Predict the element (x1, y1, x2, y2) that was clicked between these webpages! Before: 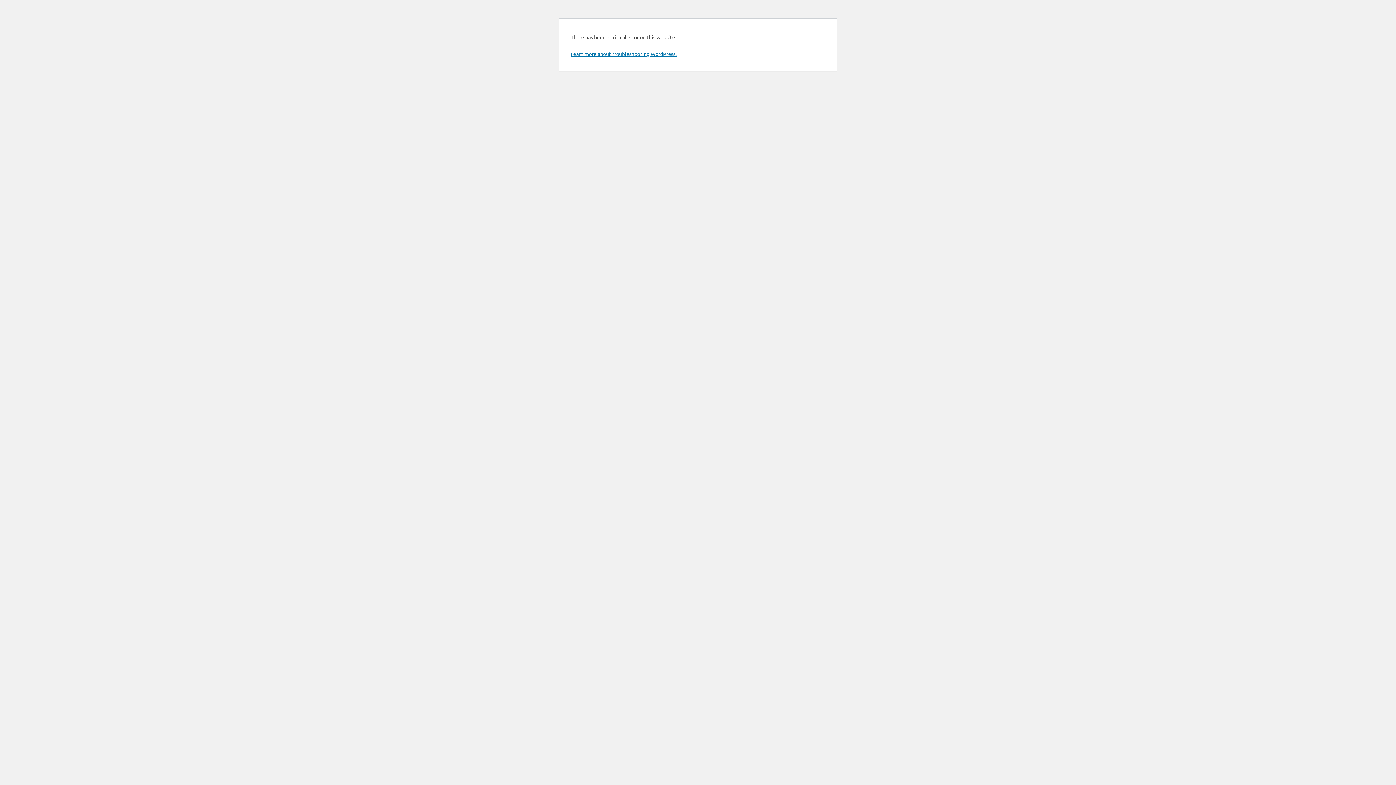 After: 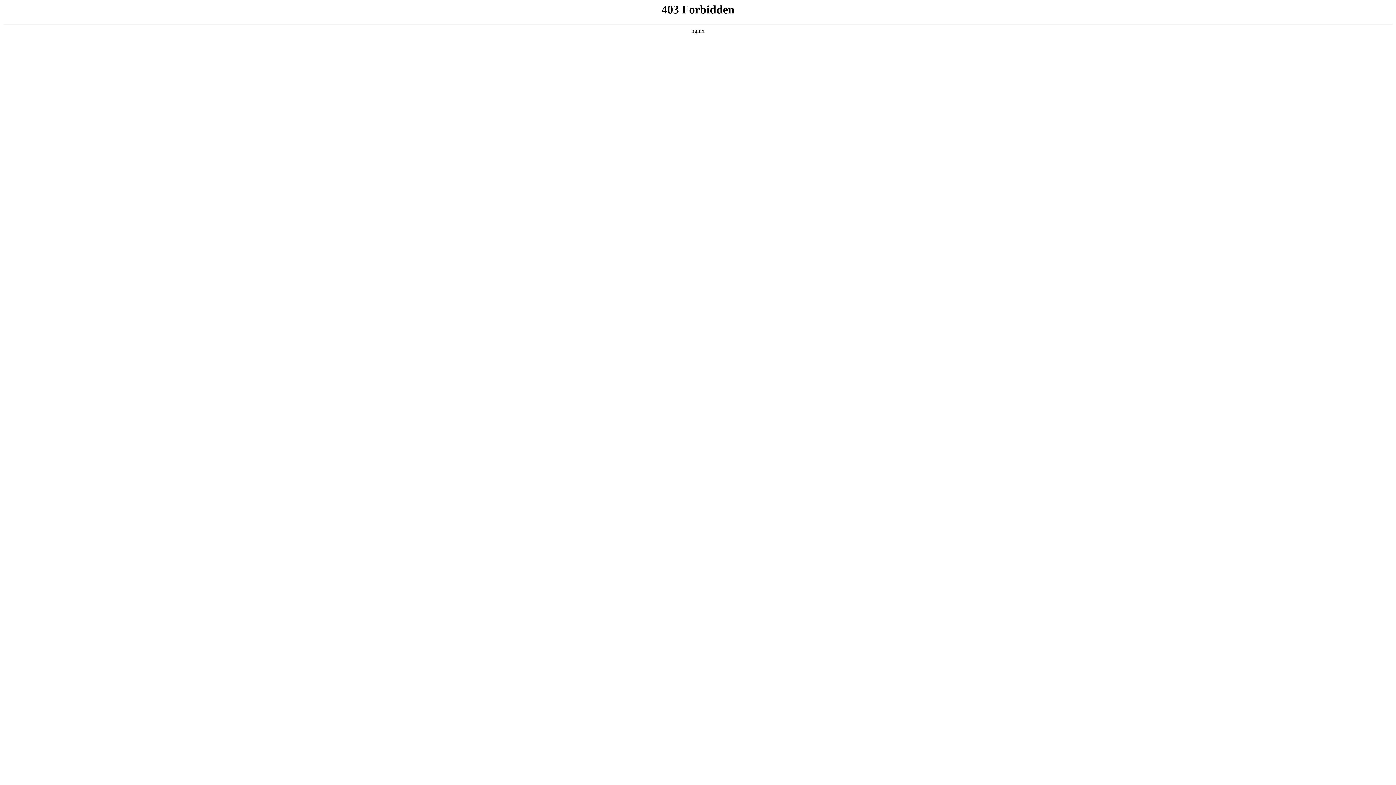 Action: bbox: (570, 50, 676, 57) label: Learn more about troubleshooting WordPress.